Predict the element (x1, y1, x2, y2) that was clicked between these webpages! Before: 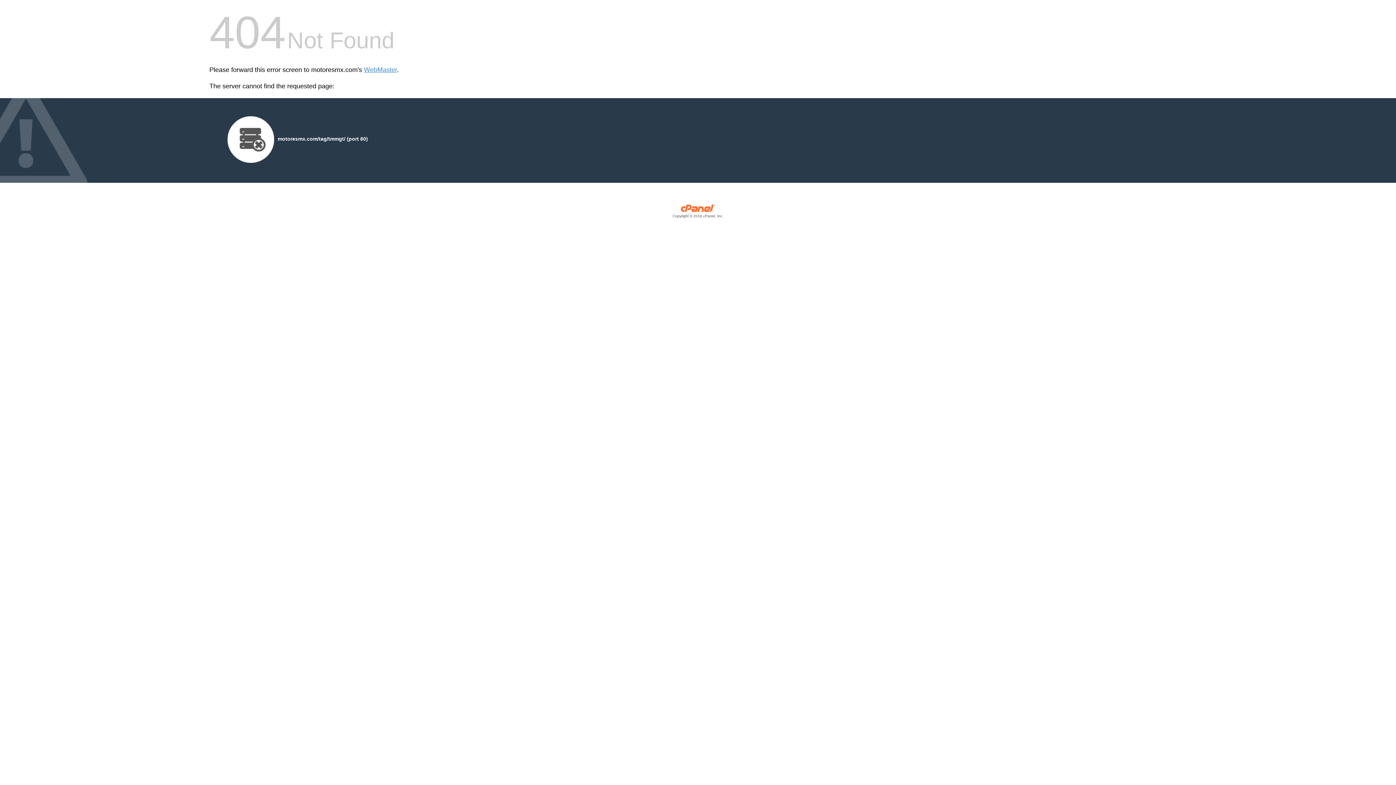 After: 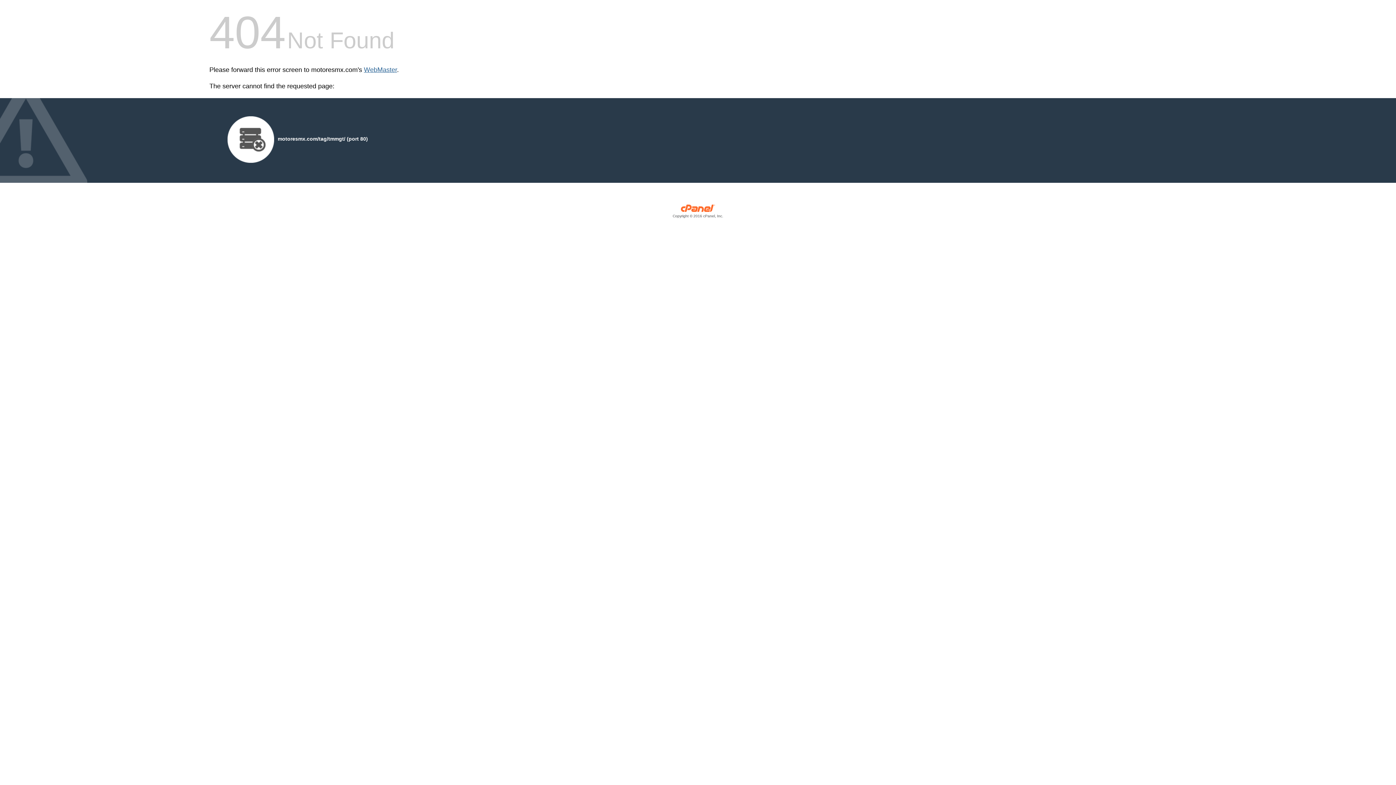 Action: bbox: (364, 66, 397, 73) label: WebMaster